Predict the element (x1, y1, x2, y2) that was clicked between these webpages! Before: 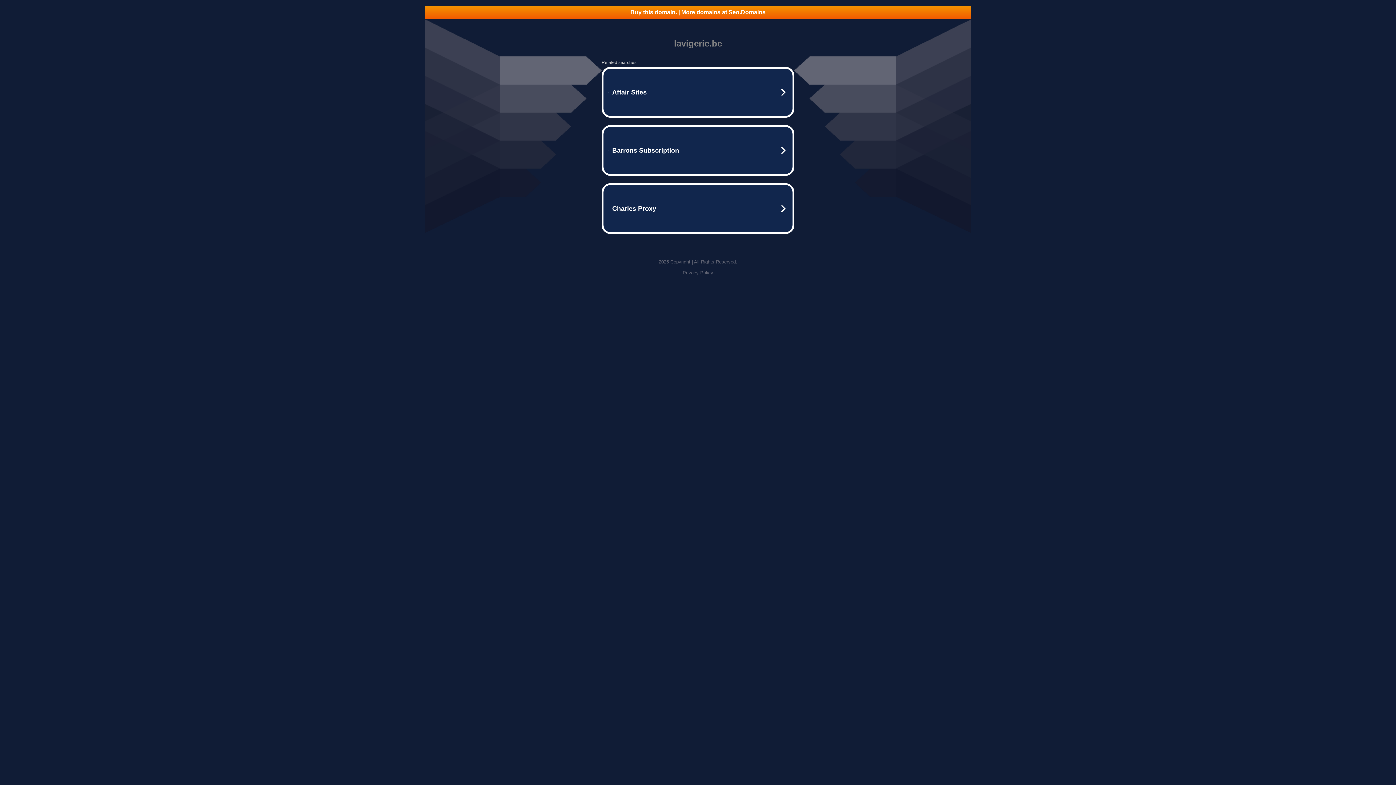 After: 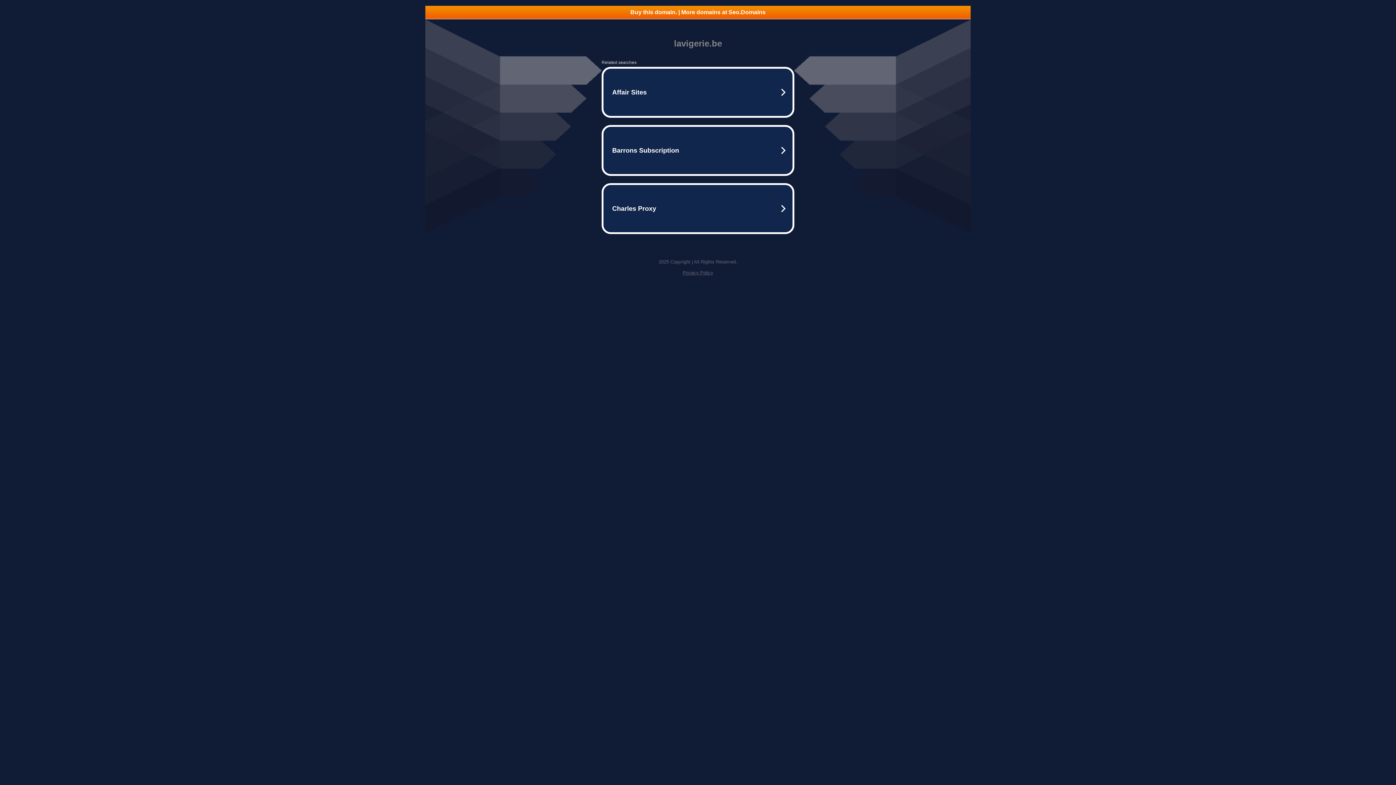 Action: label: Privacy Policy bbox: (682, 270, 713, 275)